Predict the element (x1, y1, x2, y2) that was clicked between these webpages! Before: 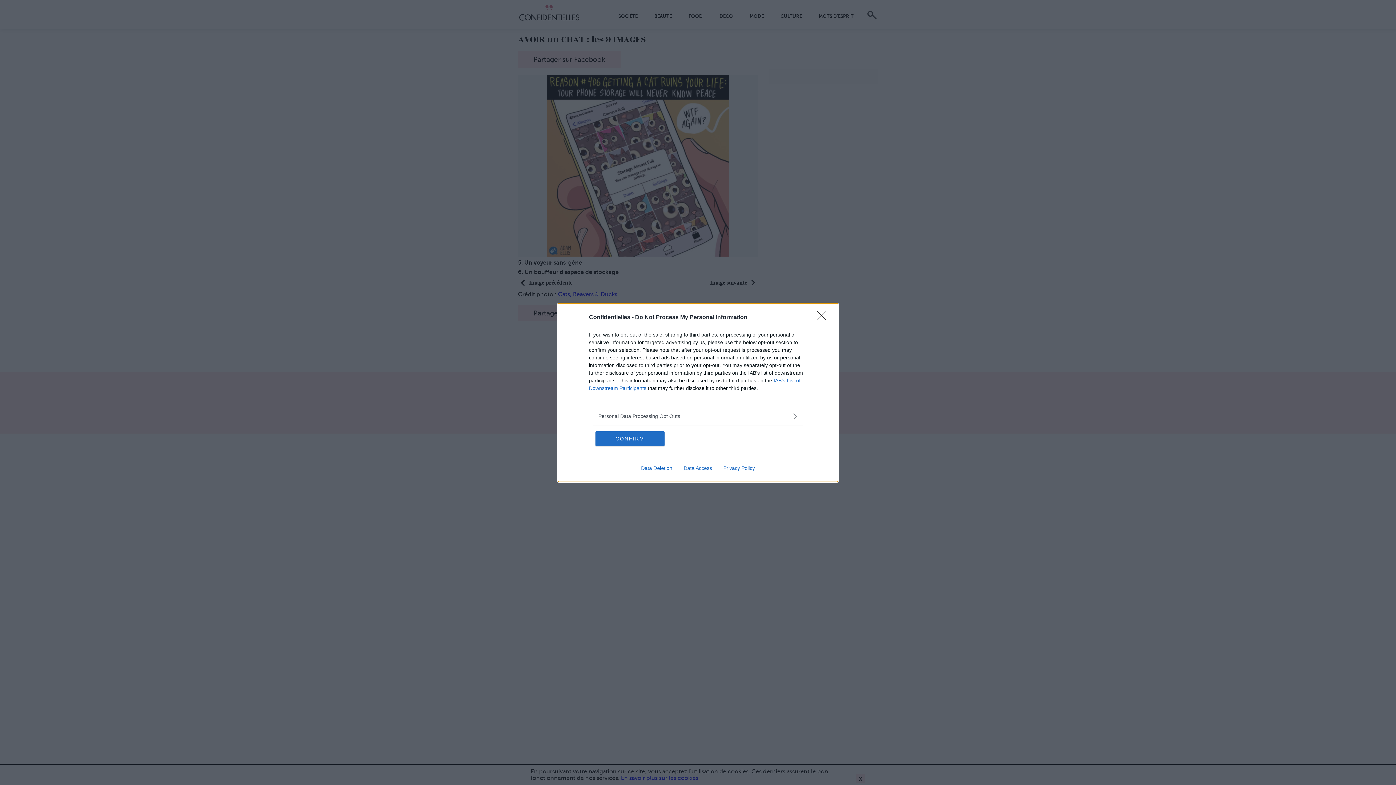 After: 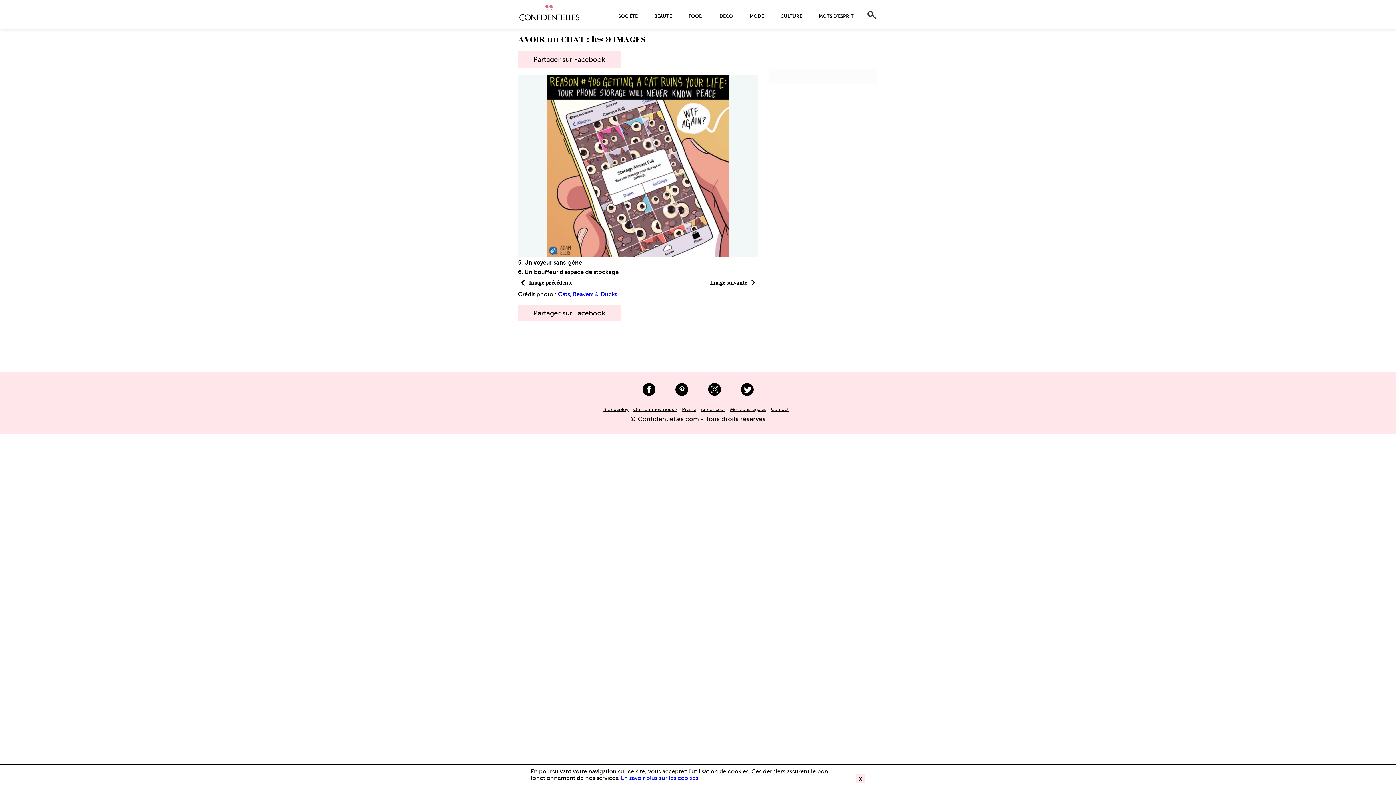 Action: label: CONFIRM bbox: (595, 431, 664, 446)